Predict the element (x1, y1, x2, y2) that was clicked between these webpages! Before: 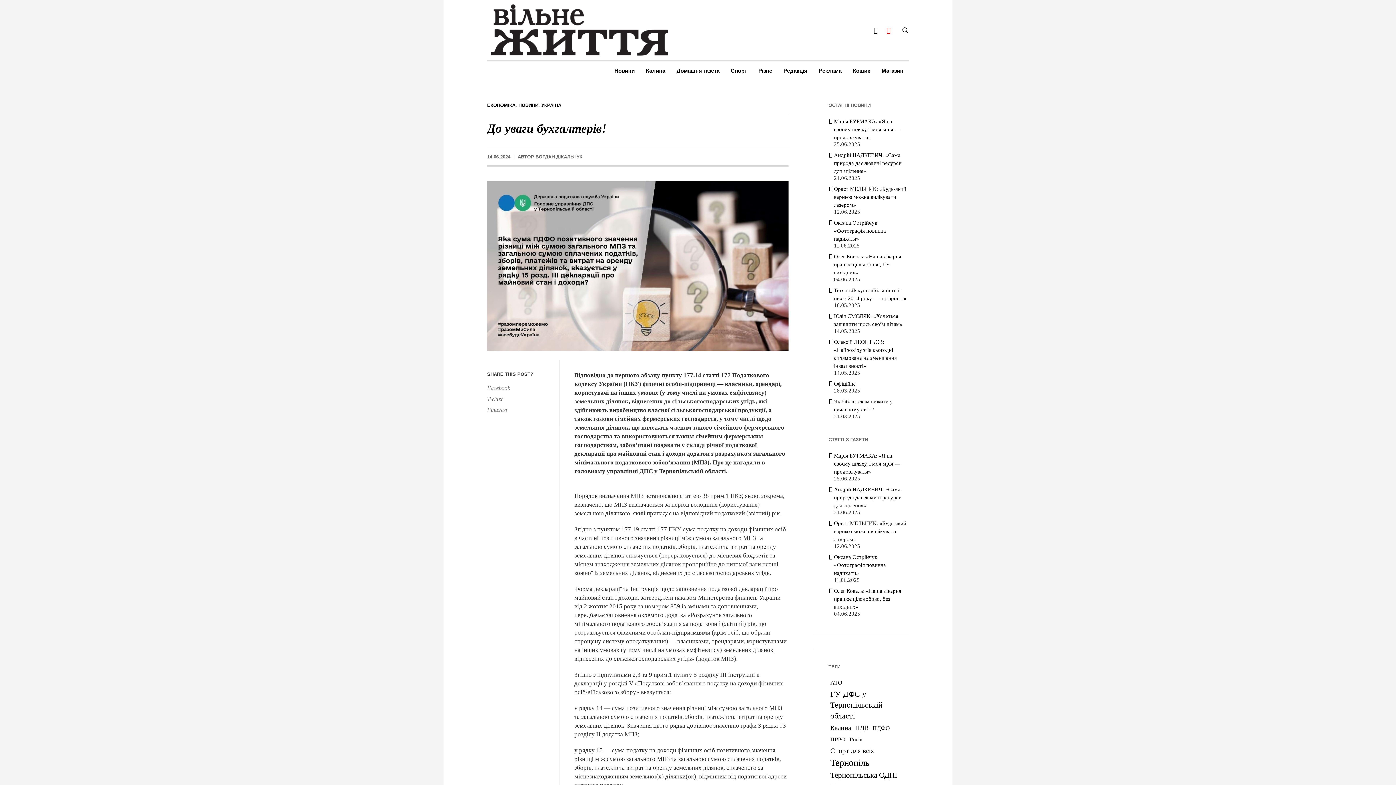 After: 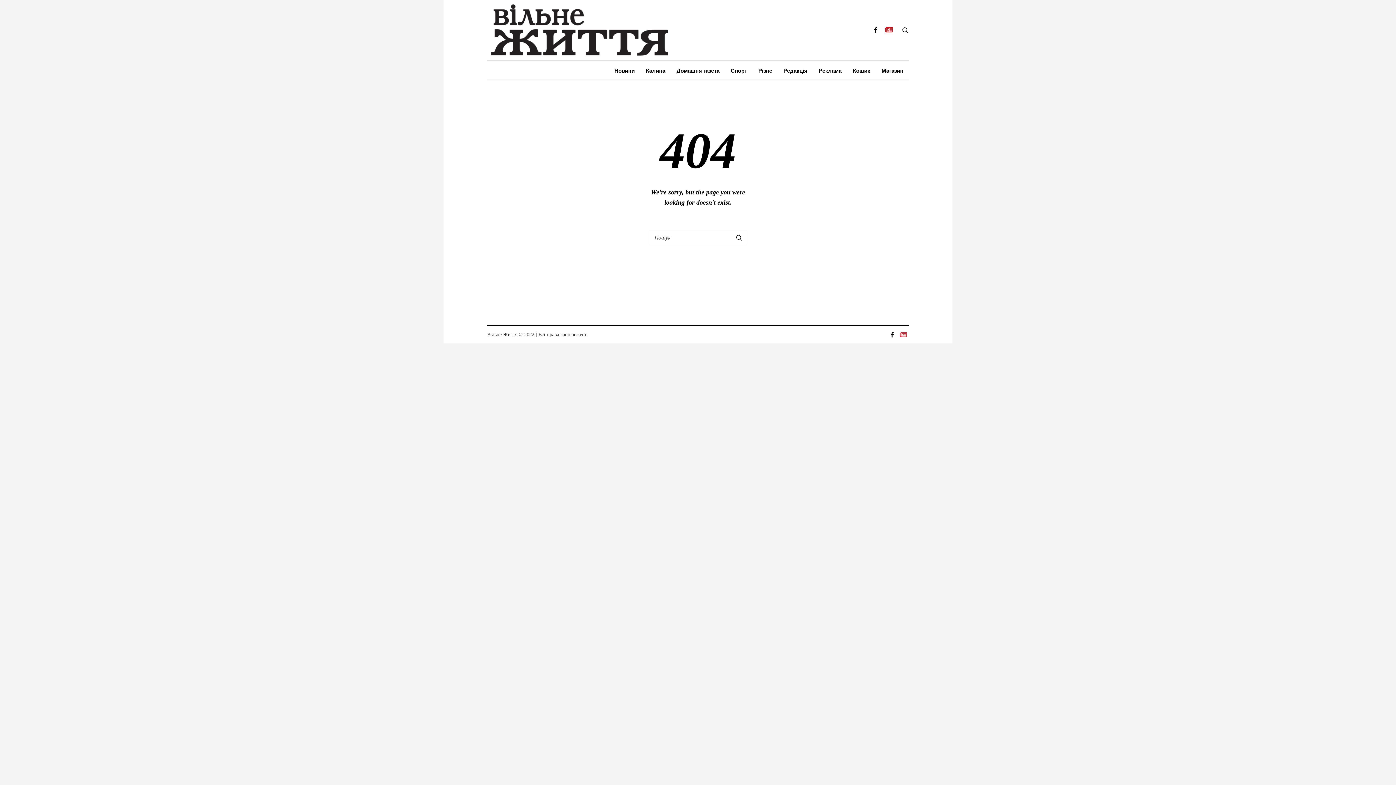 Action: label: Спорт для всіх (238 елементів) bbox: (830, 745, 874, 756)